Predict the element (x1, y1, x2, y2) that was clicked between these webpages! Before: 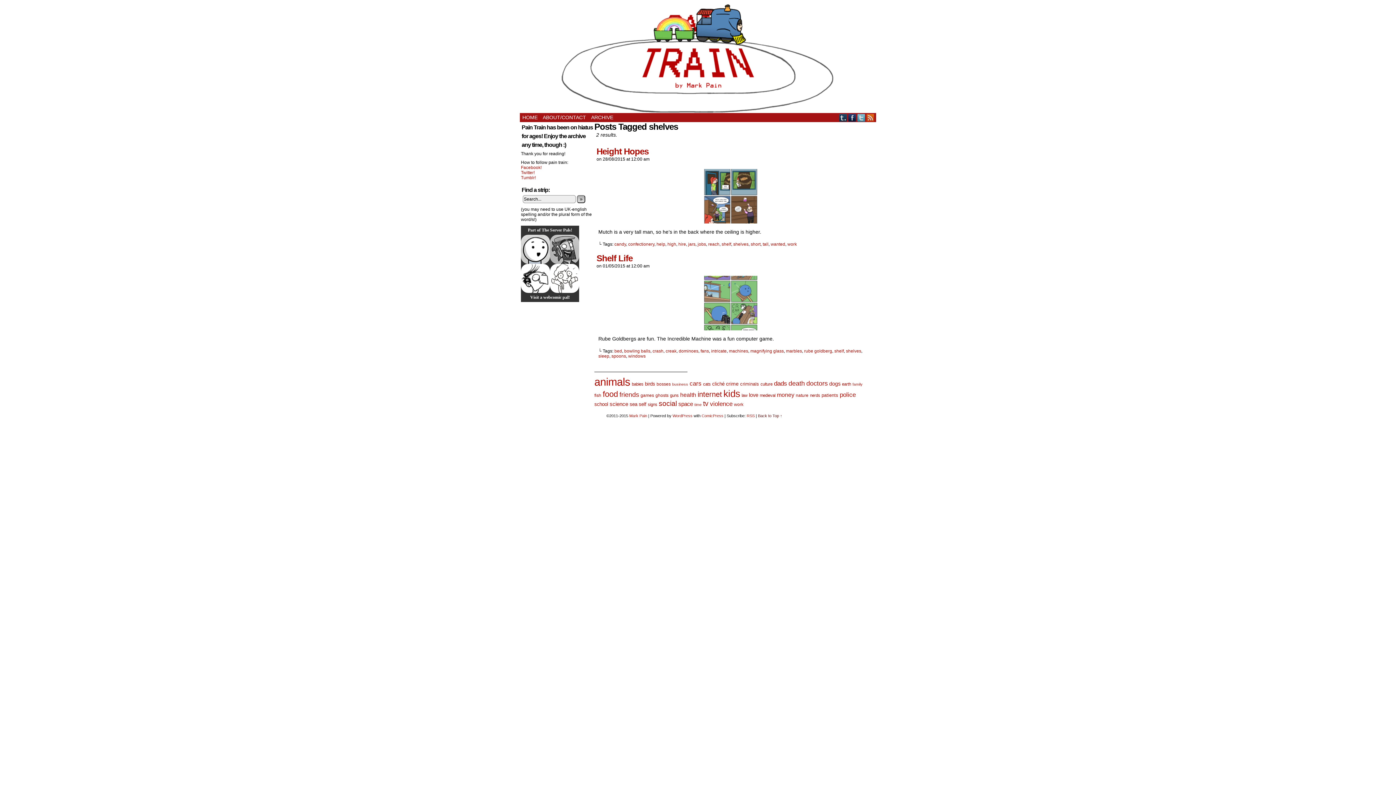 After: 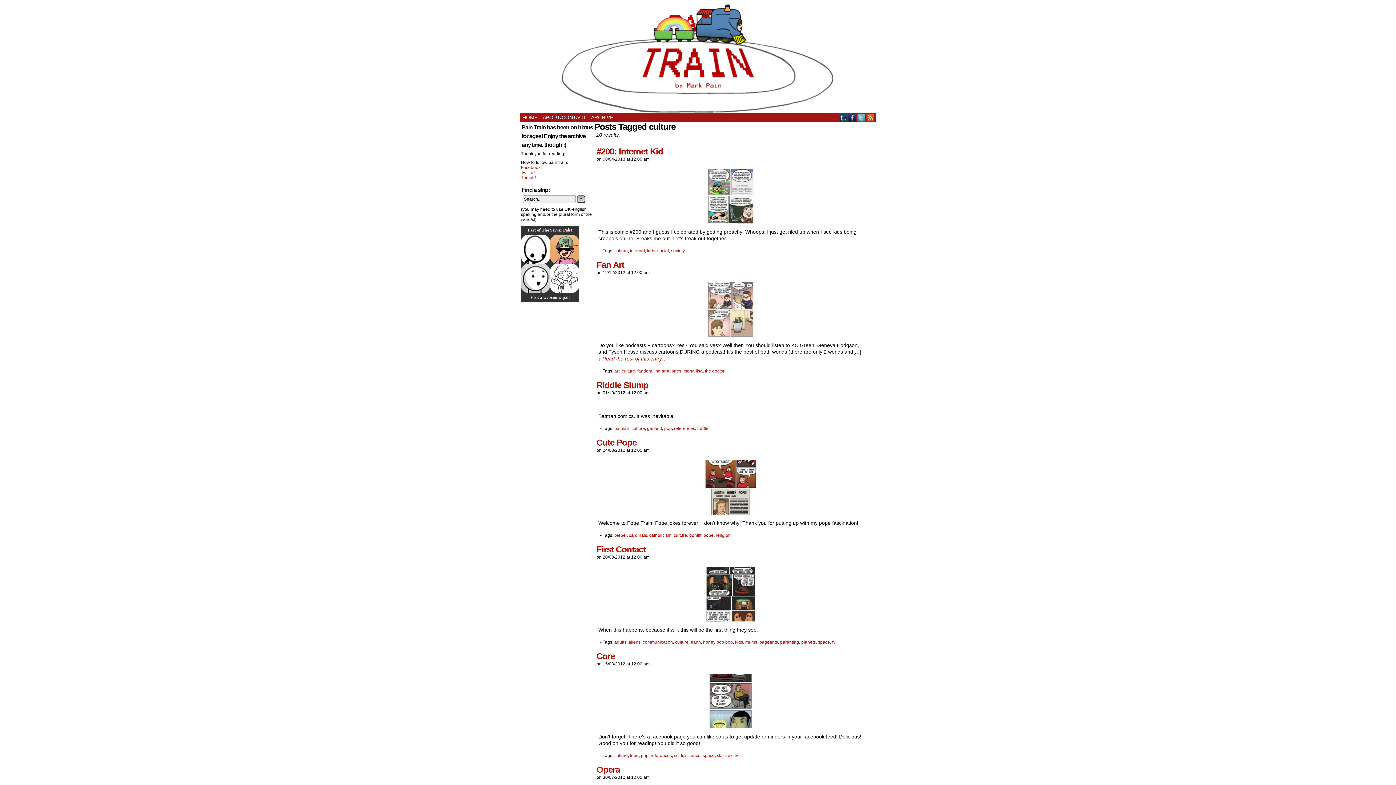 Action: label: culture (10 items) bbox: (760, 382, 772, 386)